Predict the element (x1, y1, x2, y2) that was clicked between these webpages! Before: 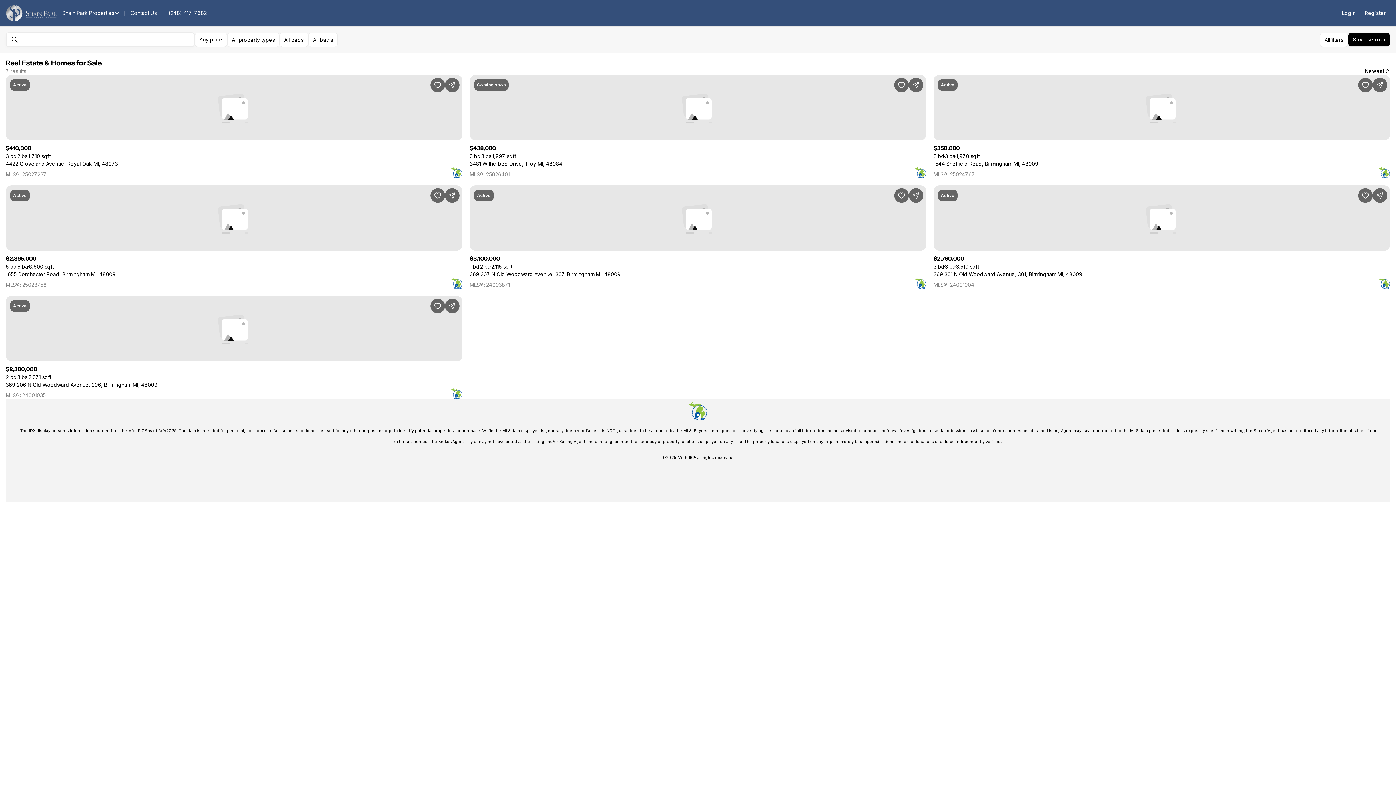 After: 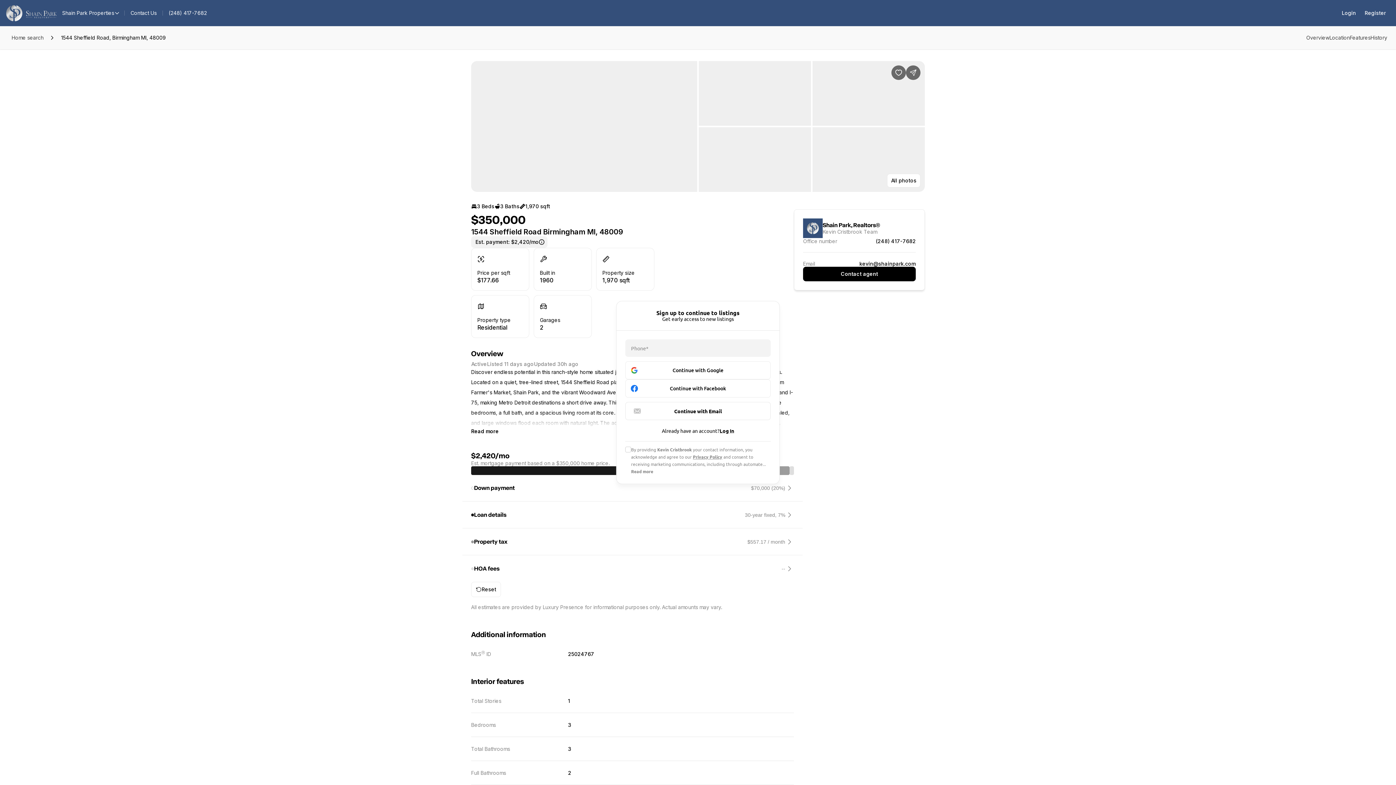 Action: bbox: (933, 160, 1038, 166) label: 1544 Sheffield Road, Birmingham MI, 48009